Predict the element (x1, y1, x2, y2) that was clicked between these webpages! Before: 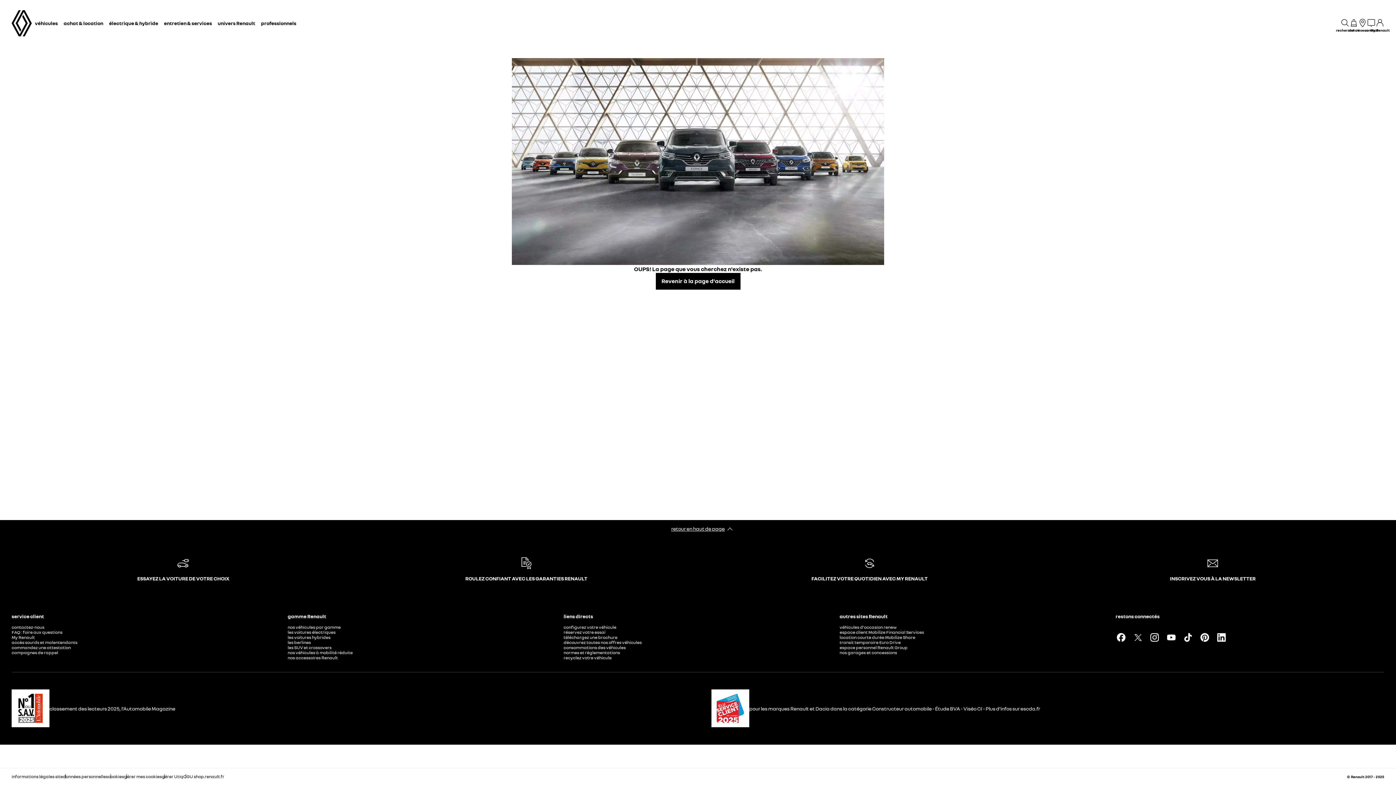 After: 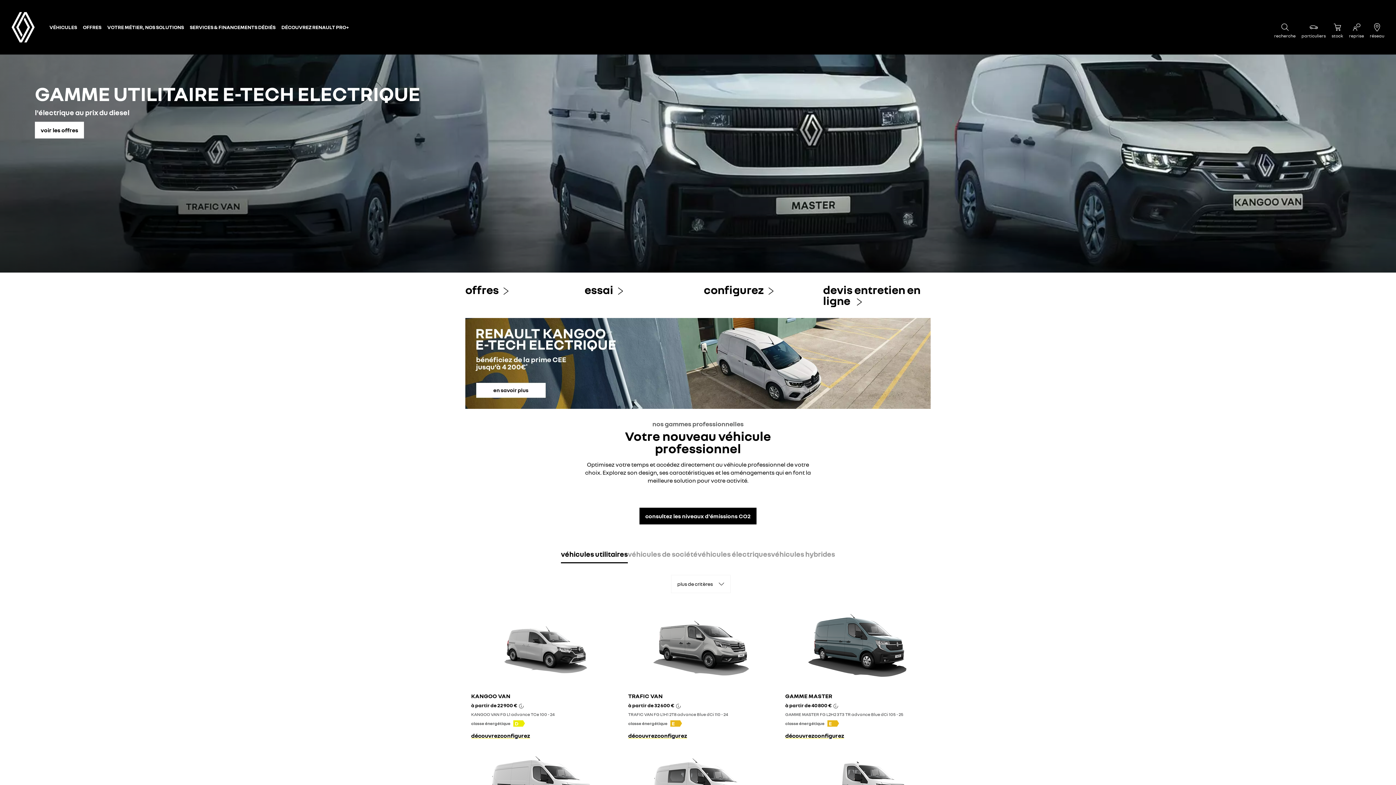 Action: bbox: (261, 17, 296, 29) label: professionnels